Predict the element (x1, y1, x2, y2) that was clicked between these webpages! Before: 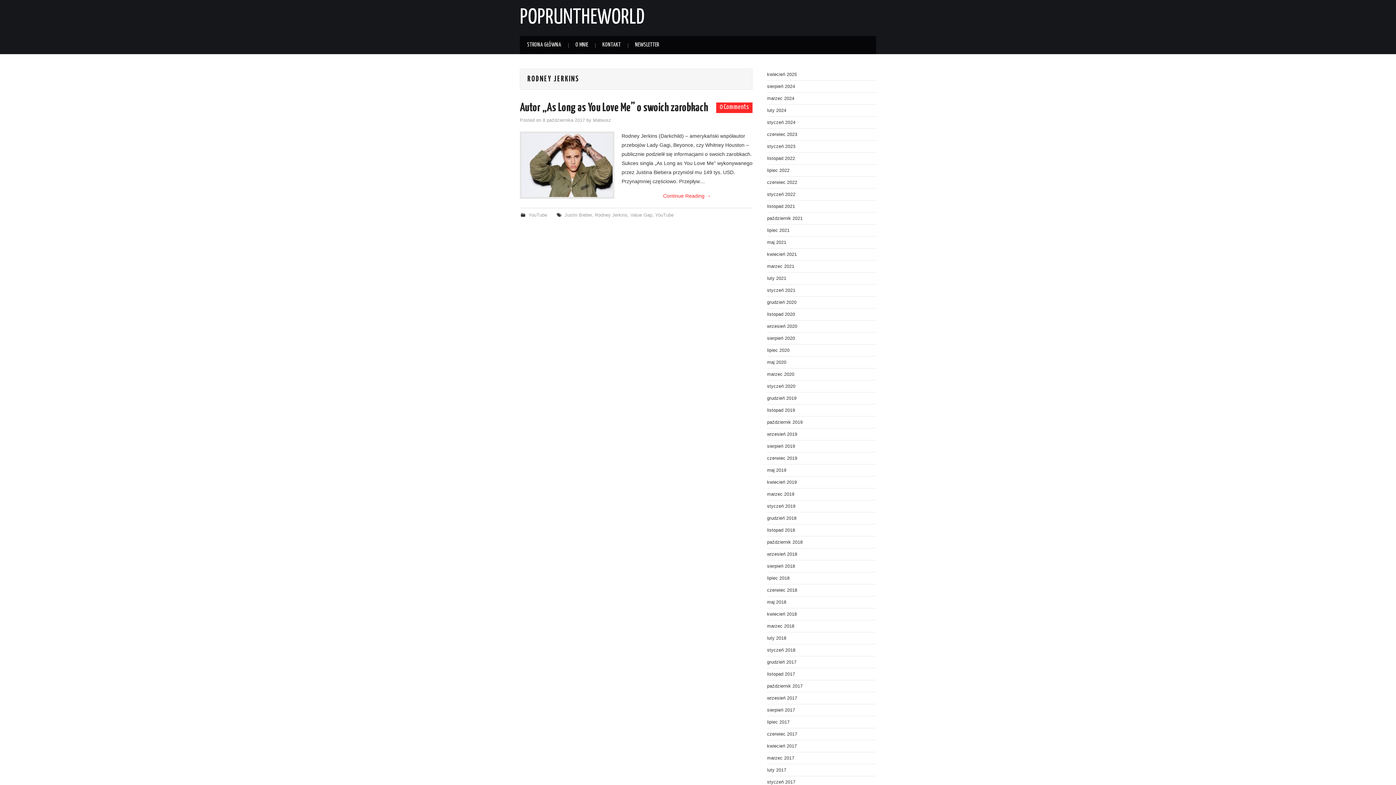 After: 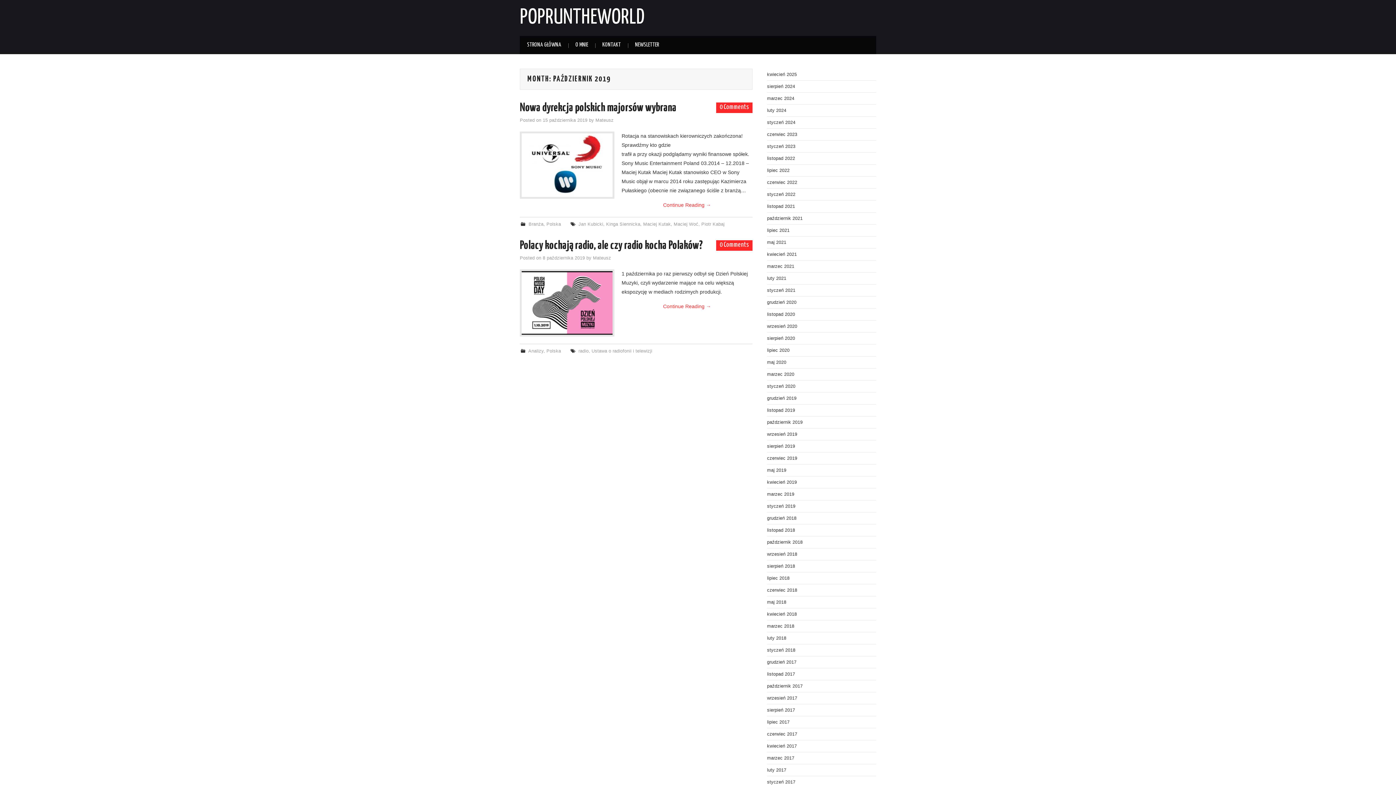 Action: bbox: (767, 420, 802, 425) label: październik 2019